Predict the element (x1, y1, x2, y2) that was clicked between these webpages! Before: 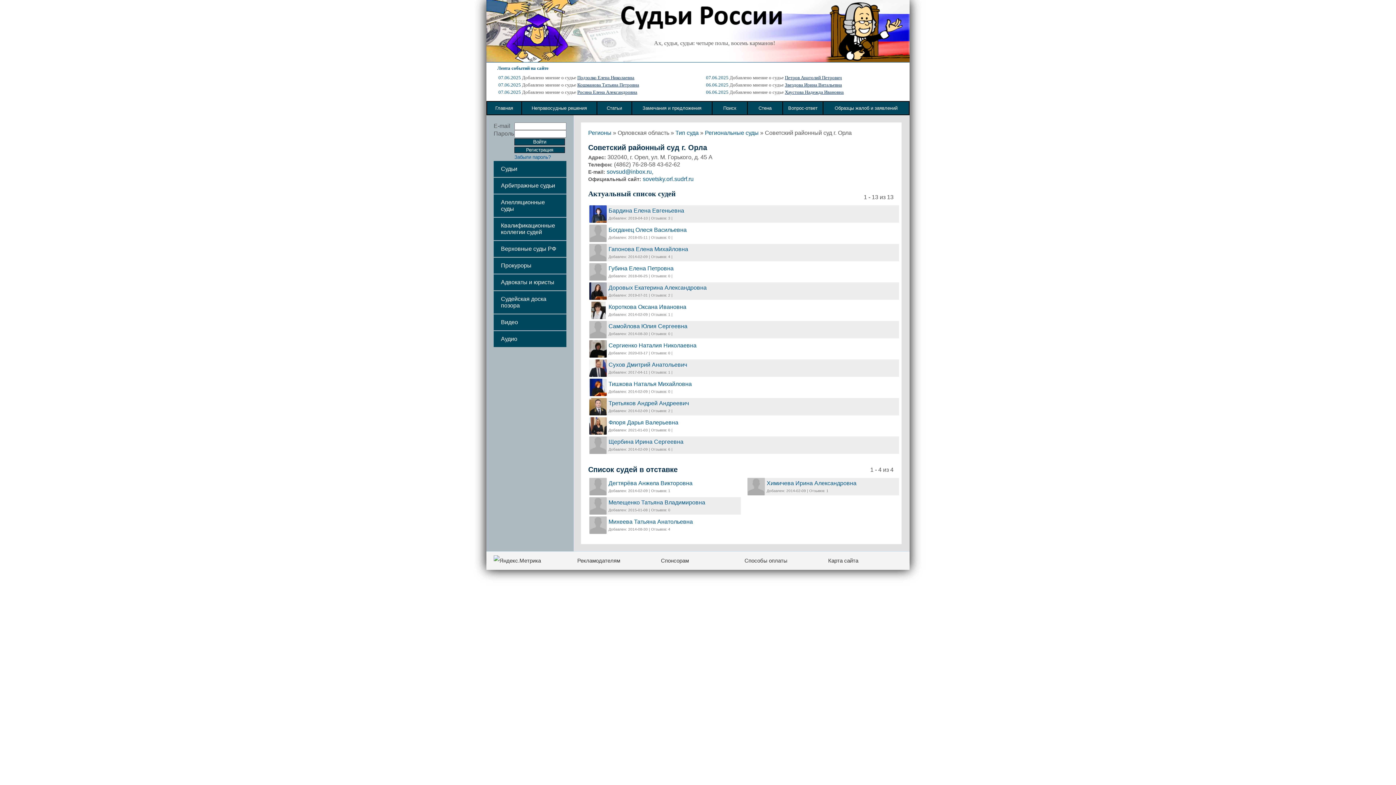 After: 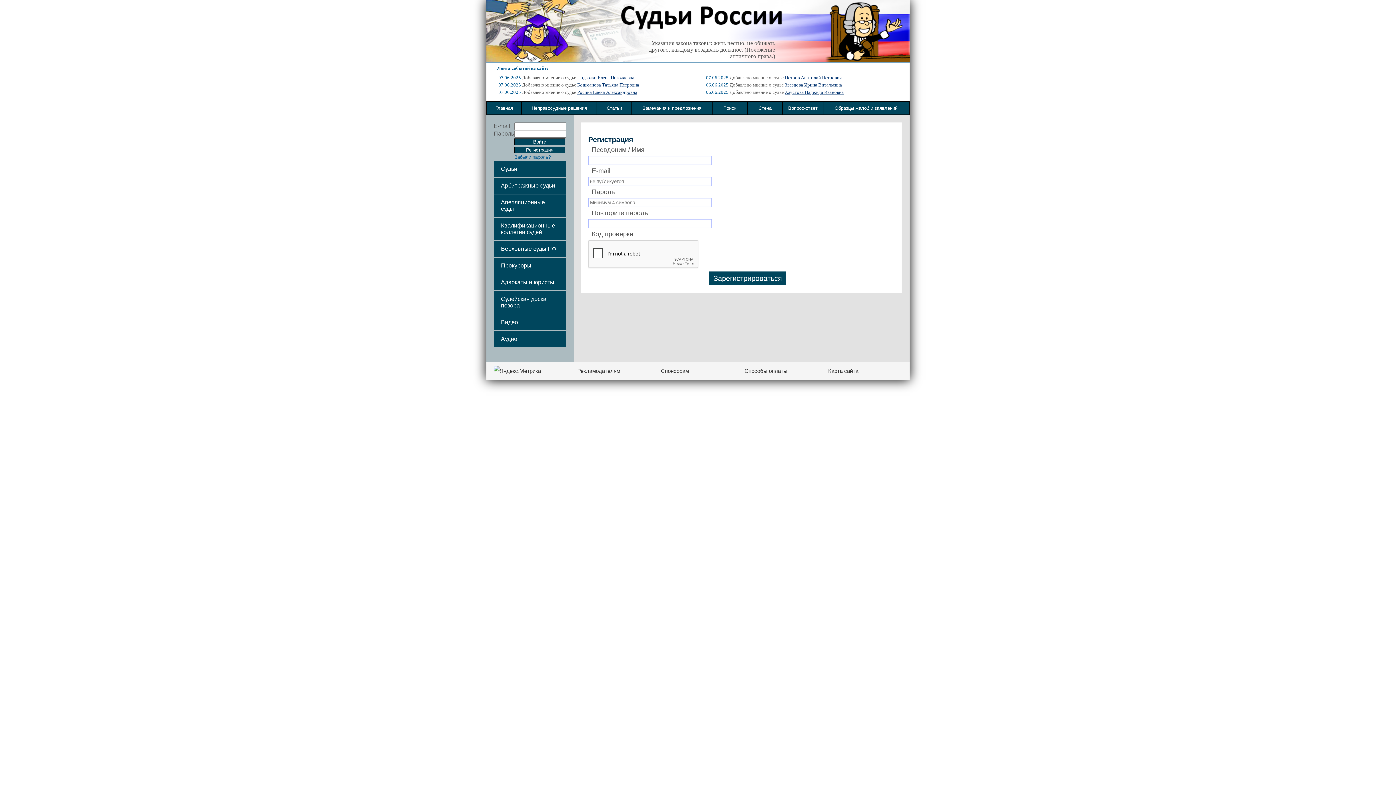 Action: bbox: (514, 146, 565, 153) label: Регистрация